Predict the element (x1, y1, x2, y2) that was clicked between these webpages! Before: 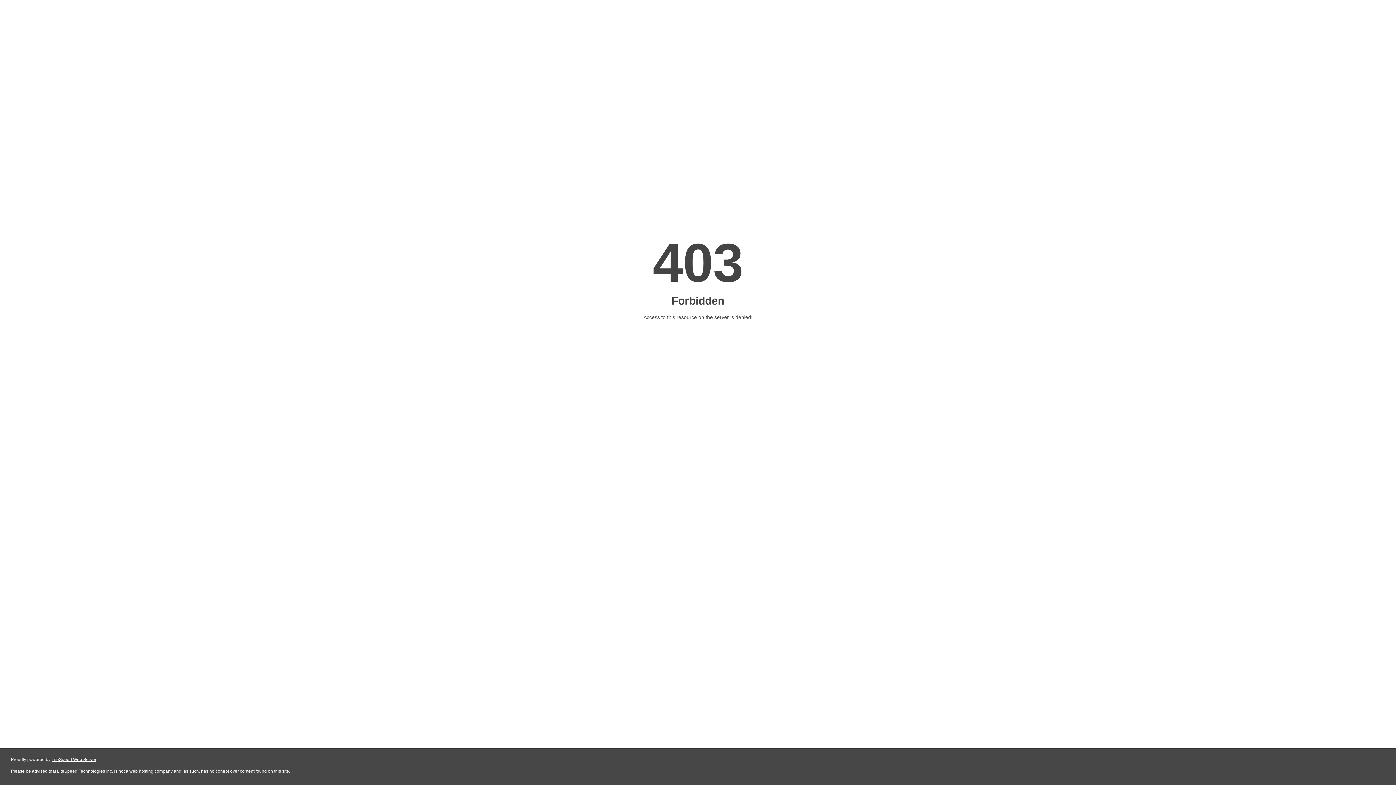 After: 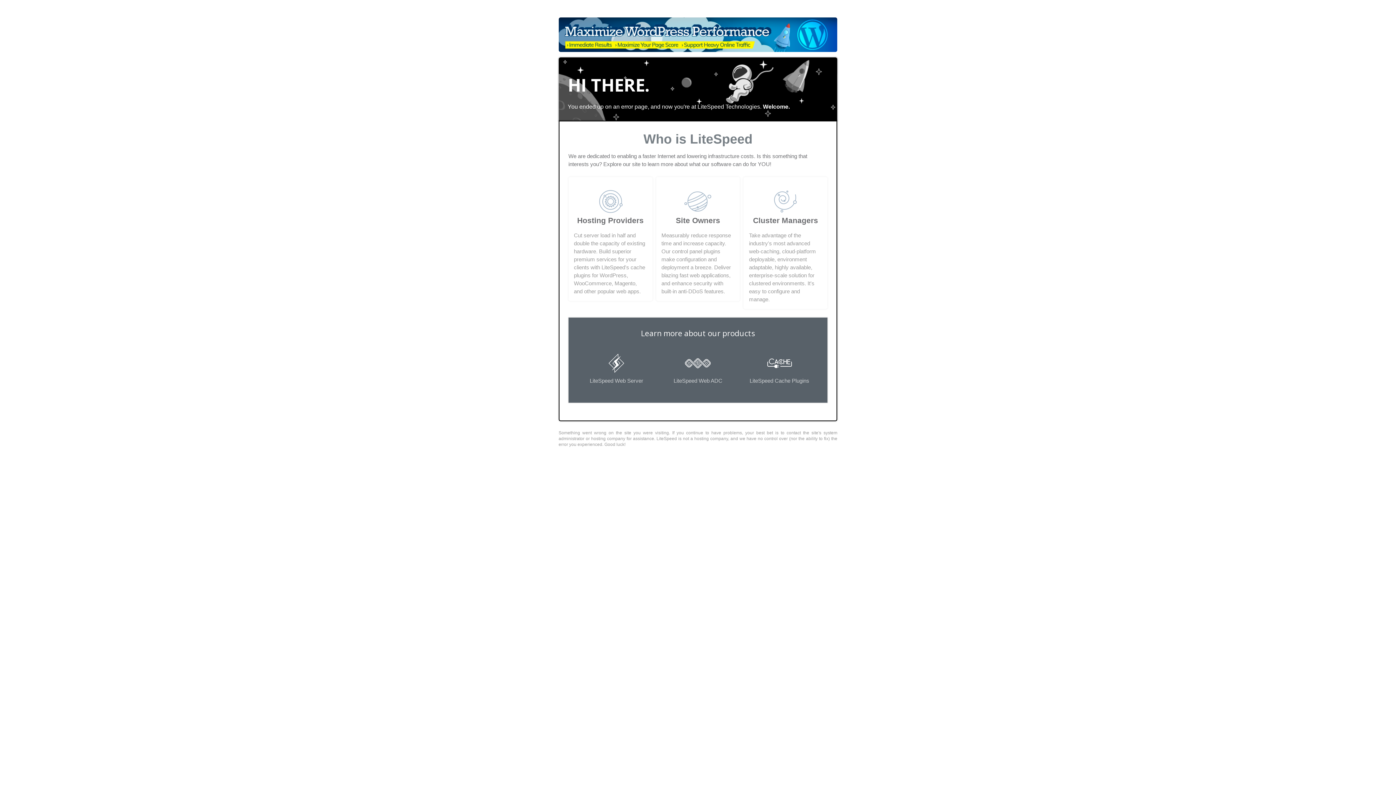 Action: bbox: (51, 757, 96, 762) label: LiteSpeed Web Server